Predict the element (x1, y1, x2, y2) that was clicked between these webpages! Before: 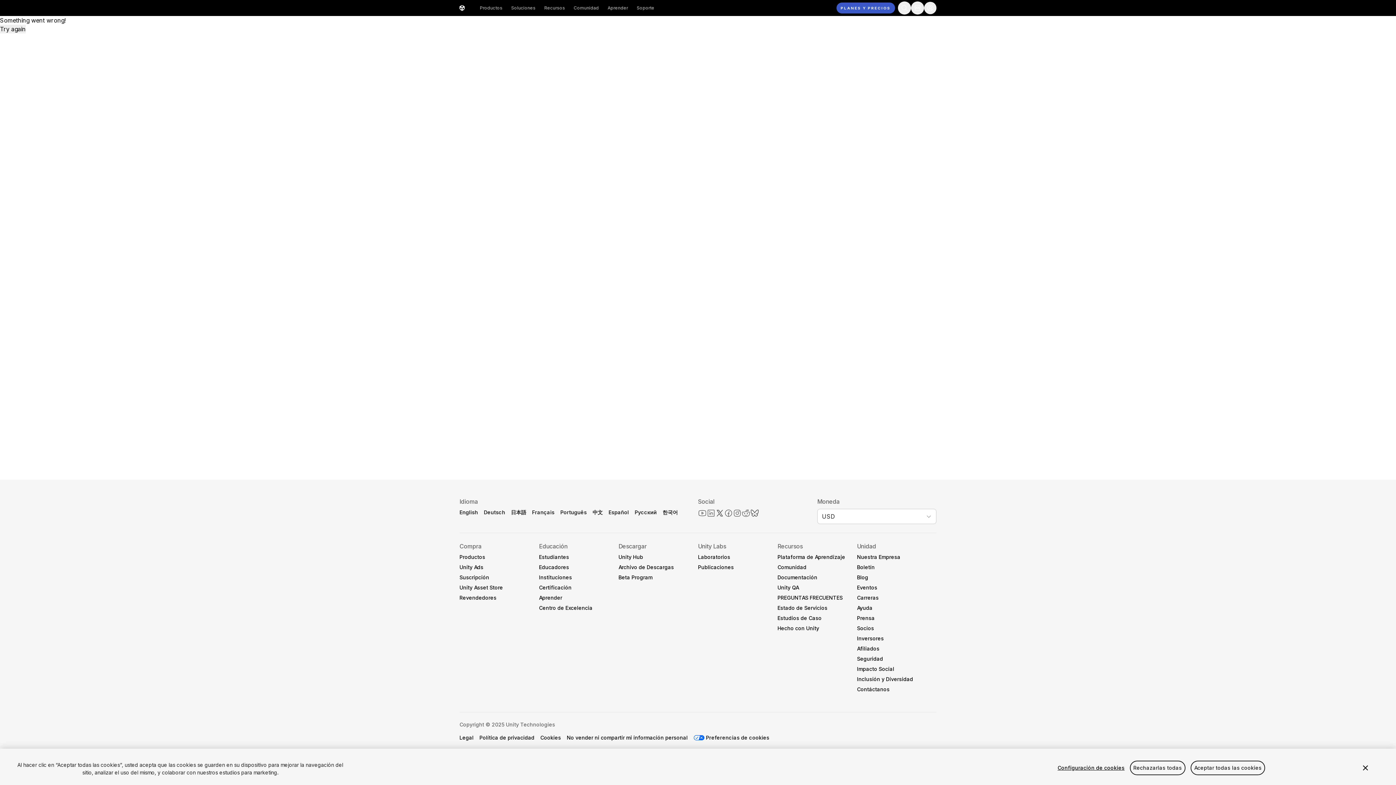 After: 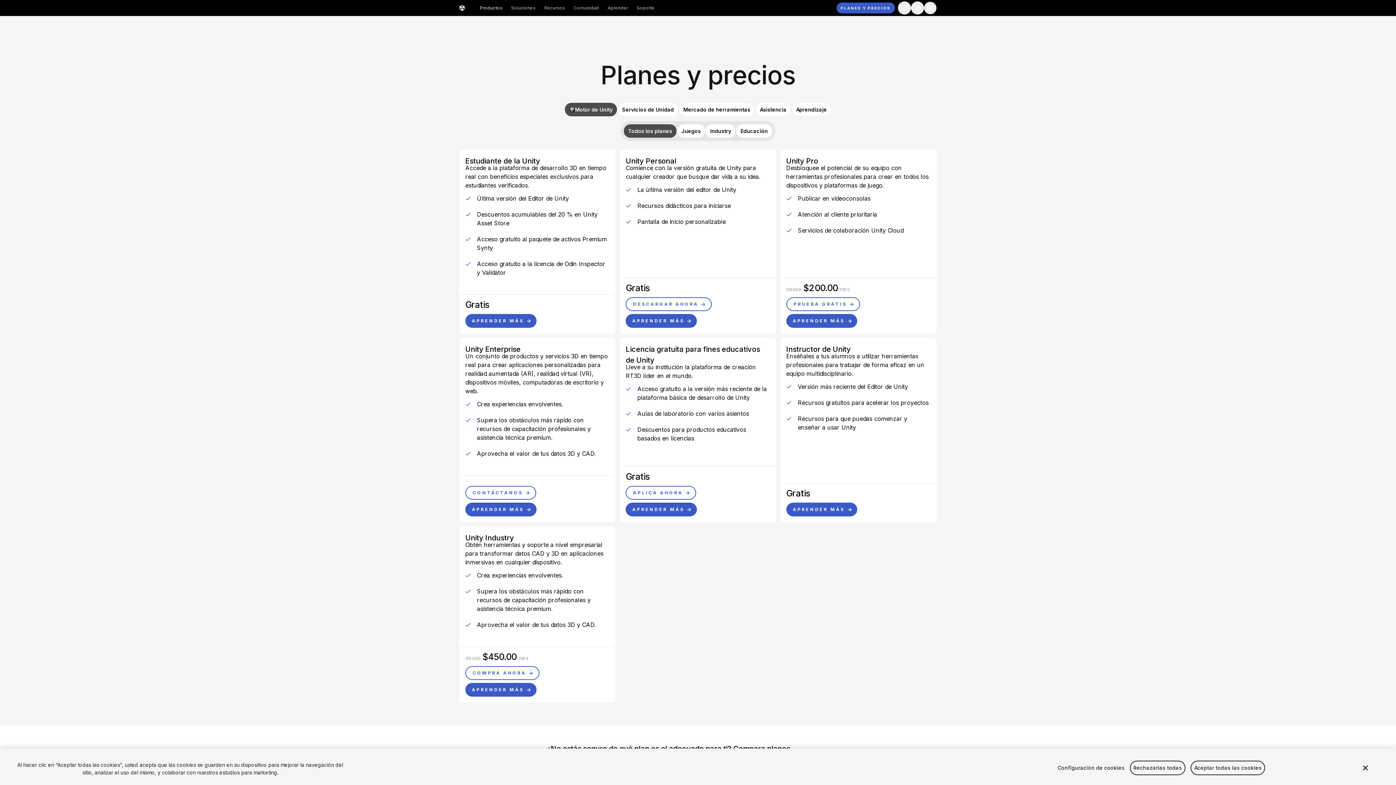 Action: label: Productos bbox: (475, 1, 506, 14)